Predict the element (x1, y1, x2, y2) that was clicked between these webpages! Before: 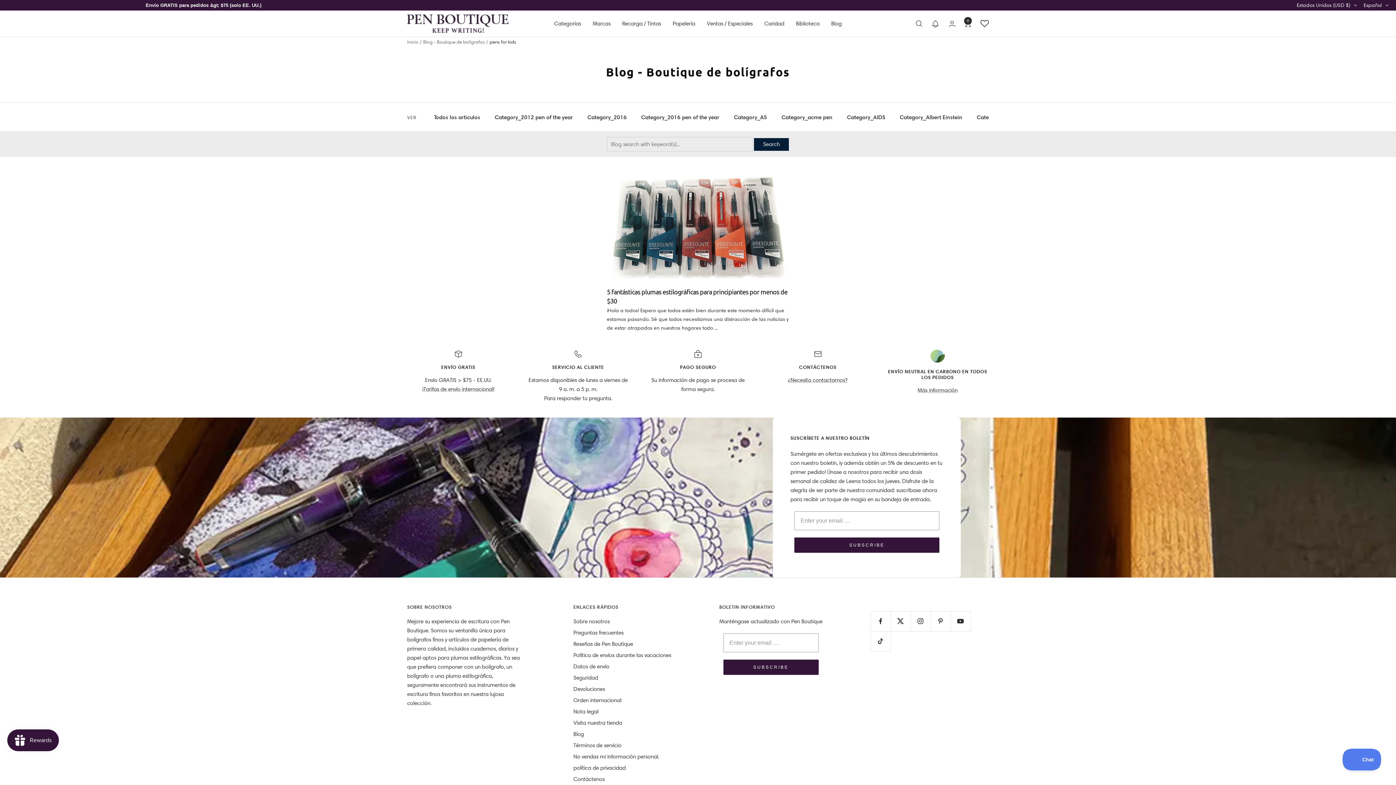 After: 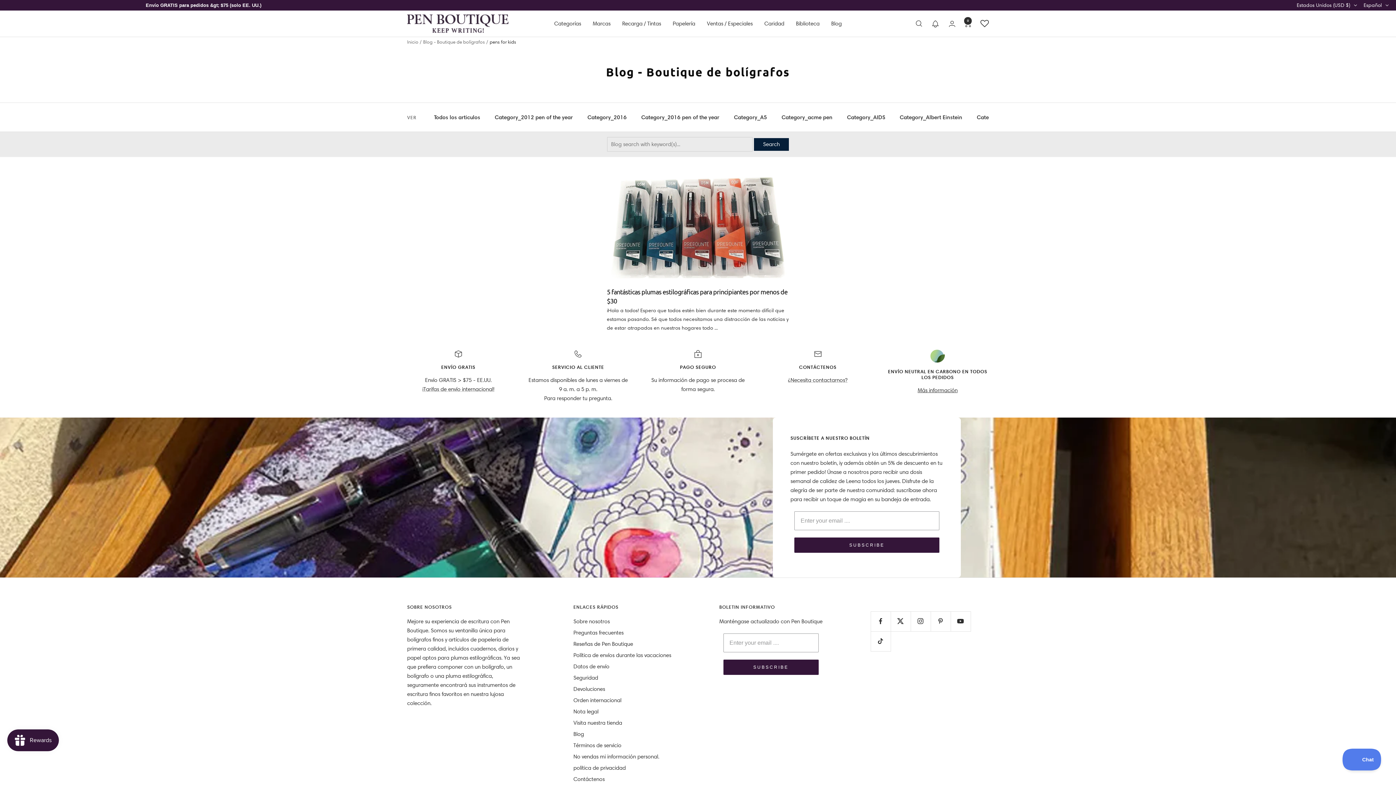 Action: label: Más información bbox: (917, 387, 957, 393)